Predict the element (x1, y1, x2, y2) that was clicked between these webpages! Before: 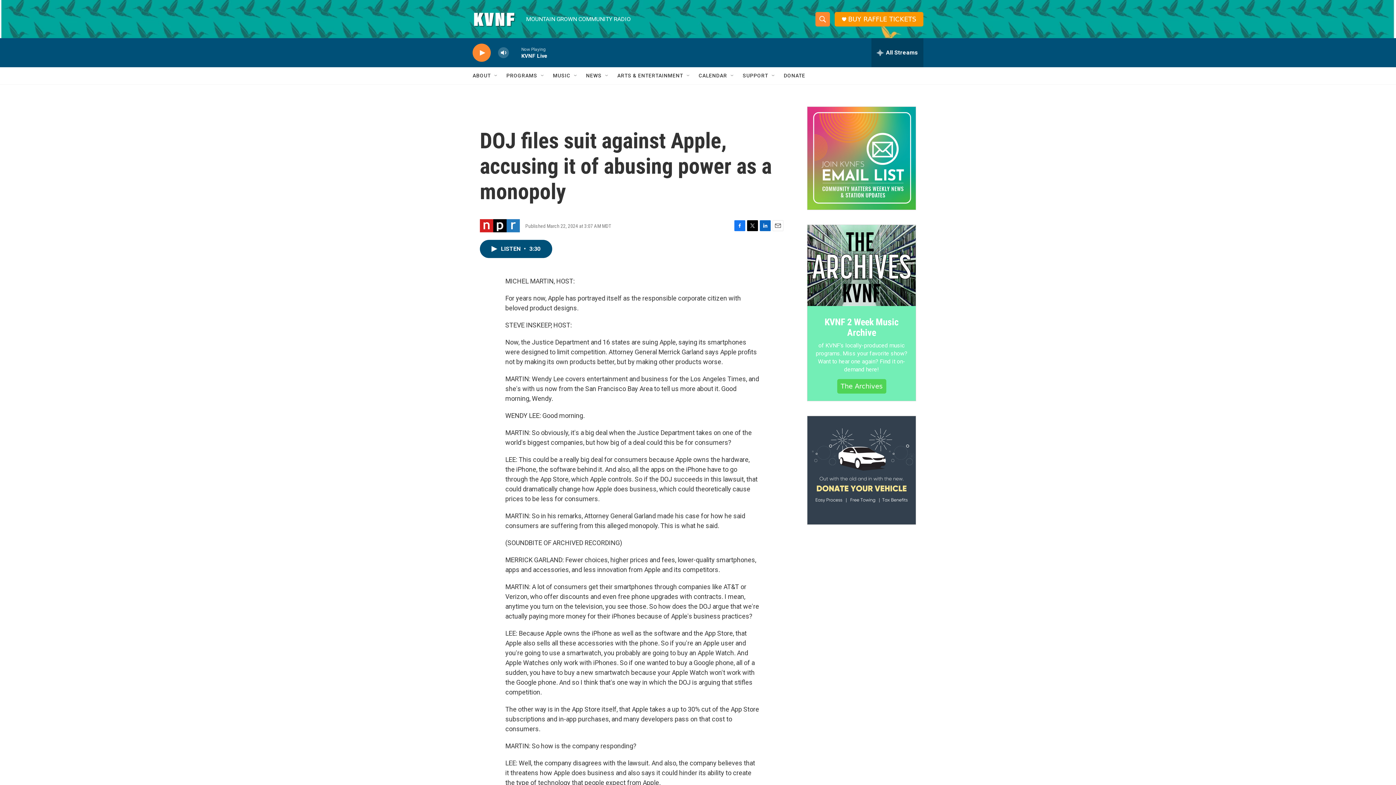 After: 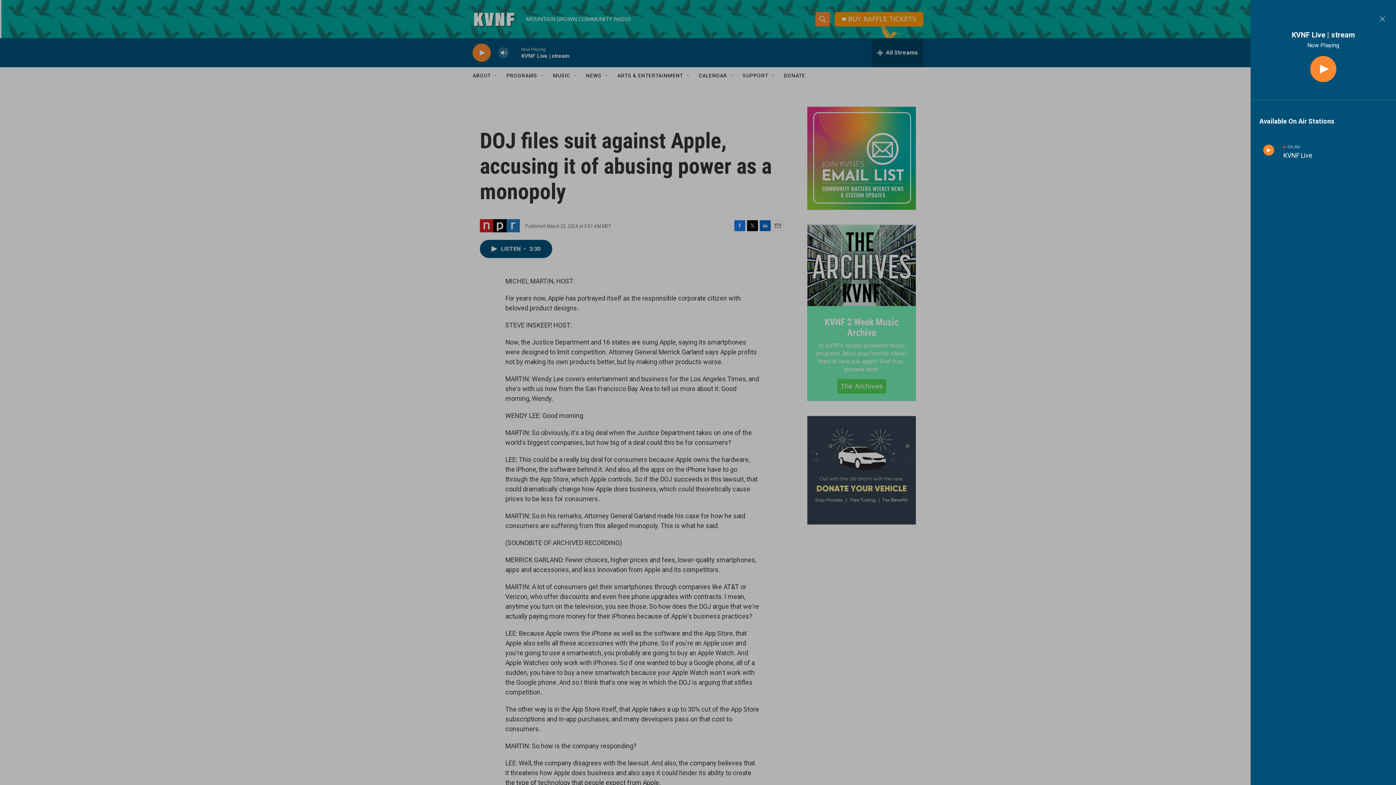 Action: bbox: (871, 38, 923, 67) label: all streams